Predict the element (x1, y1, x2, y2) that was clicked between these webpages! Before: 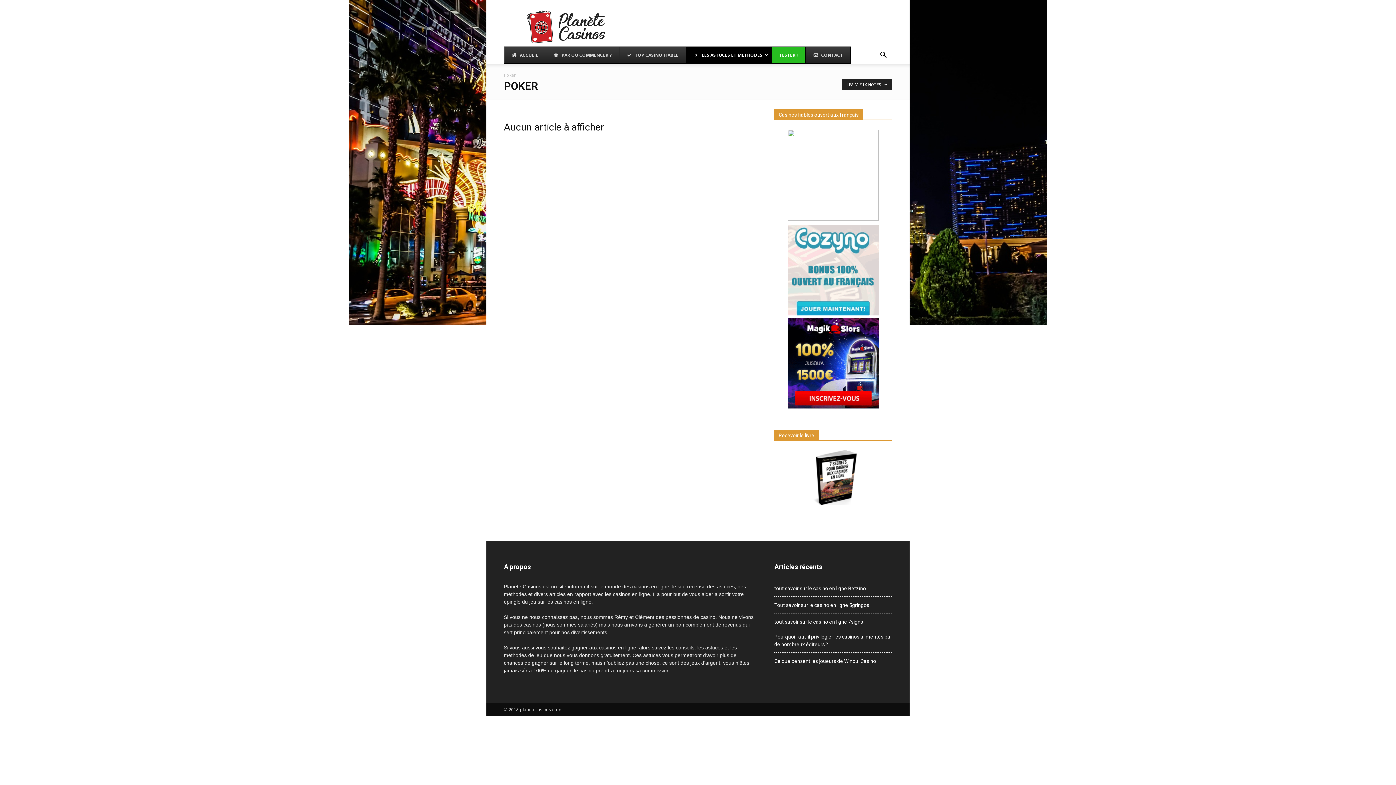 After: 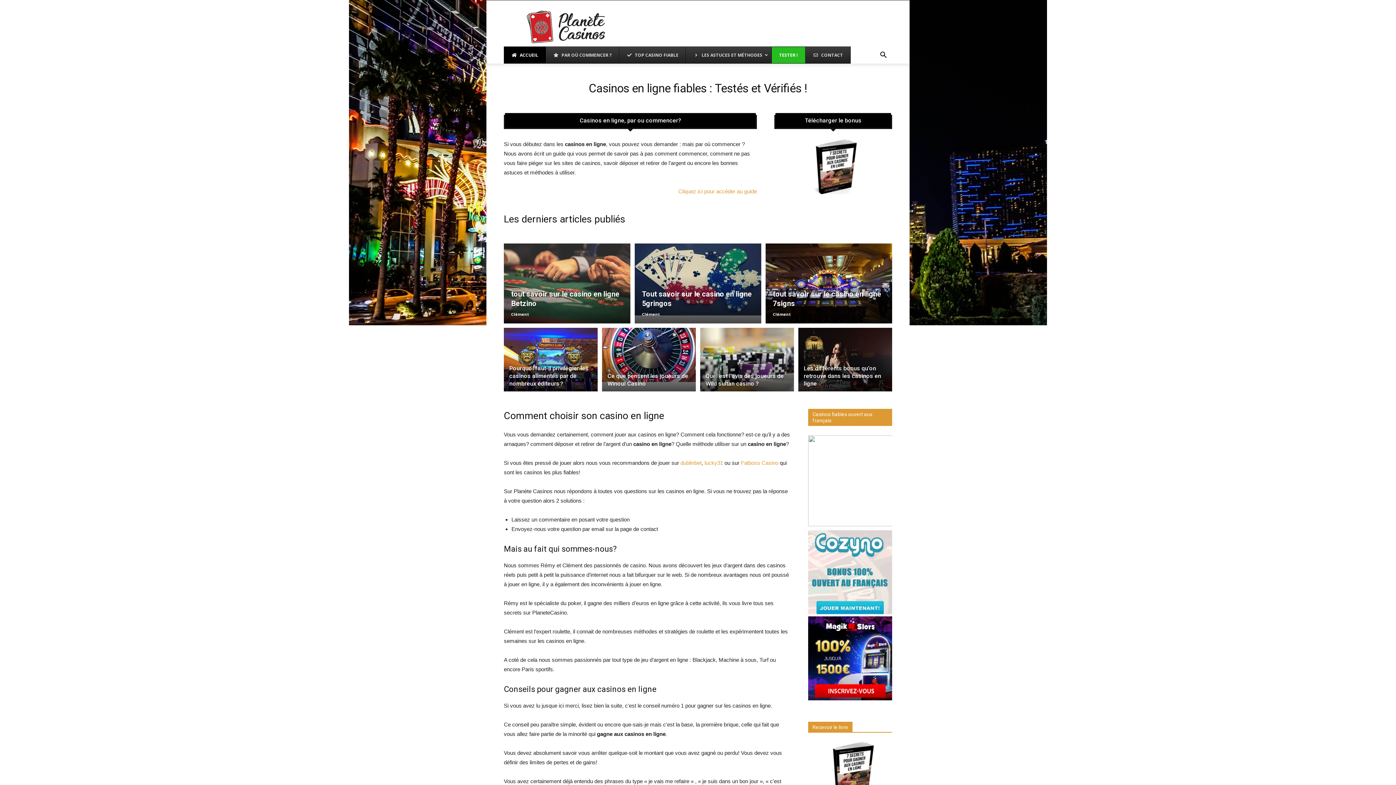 Action: label: ACCUEIL bbox: (504, 46, 545, 63)